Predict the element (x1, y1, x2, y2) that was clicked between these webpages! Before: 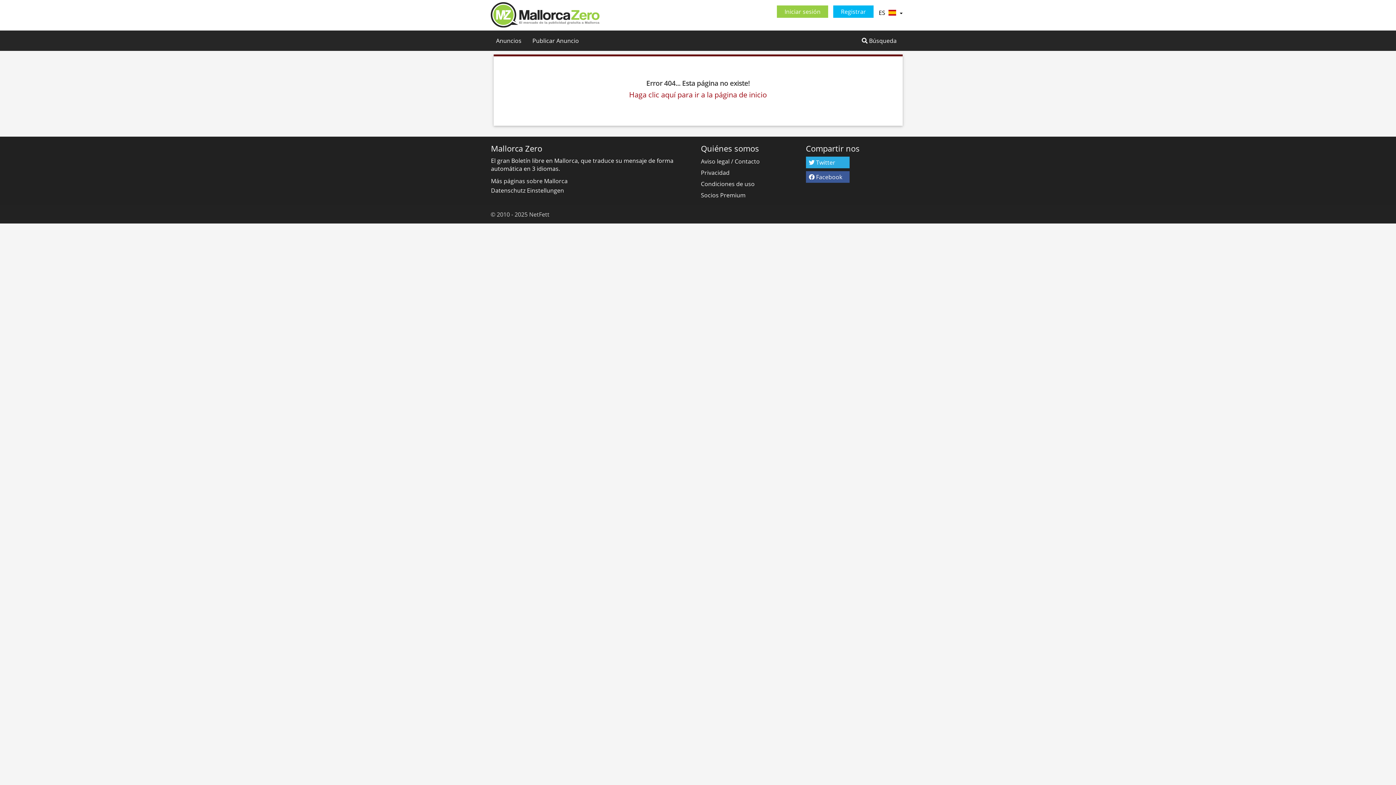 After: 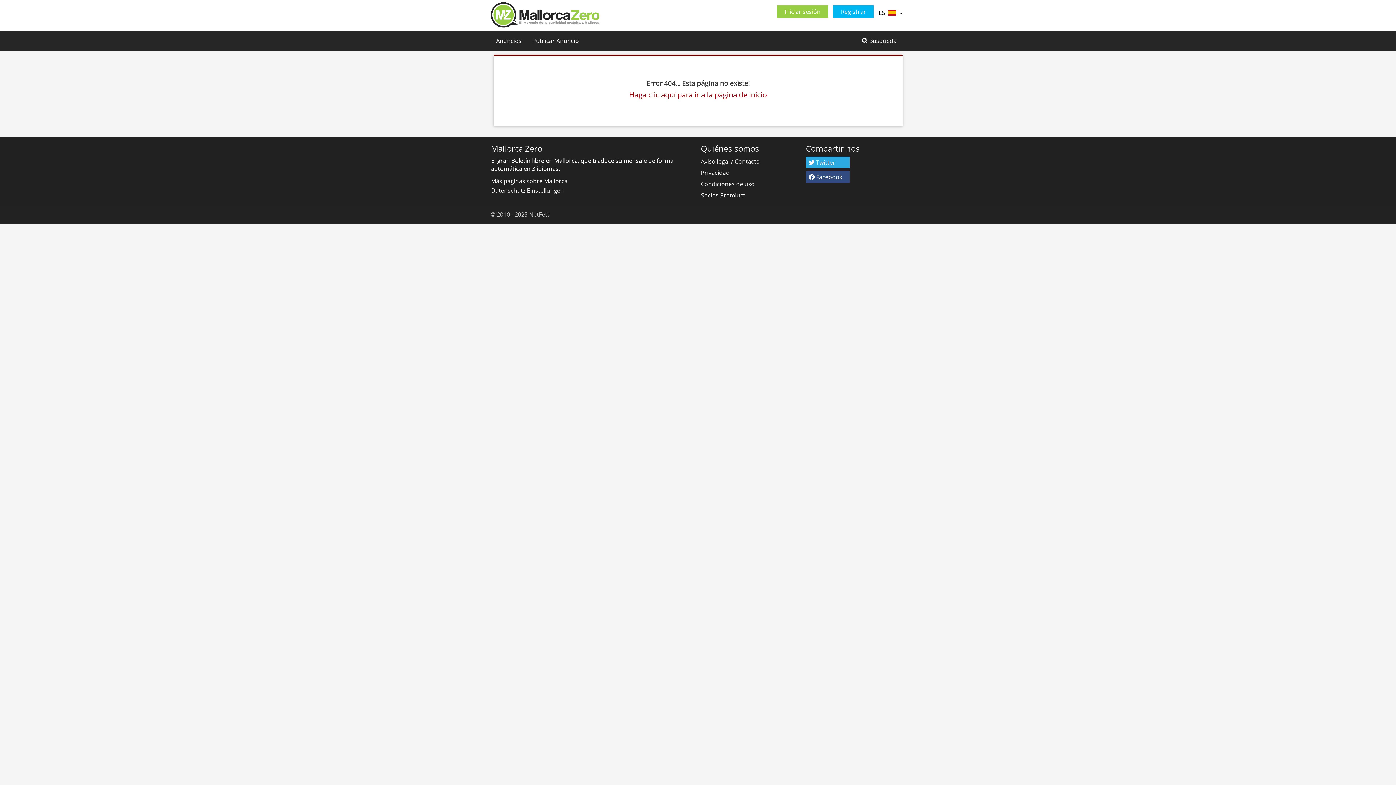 Action: bbox: (806, 171, 849, 182) label:  Facebook